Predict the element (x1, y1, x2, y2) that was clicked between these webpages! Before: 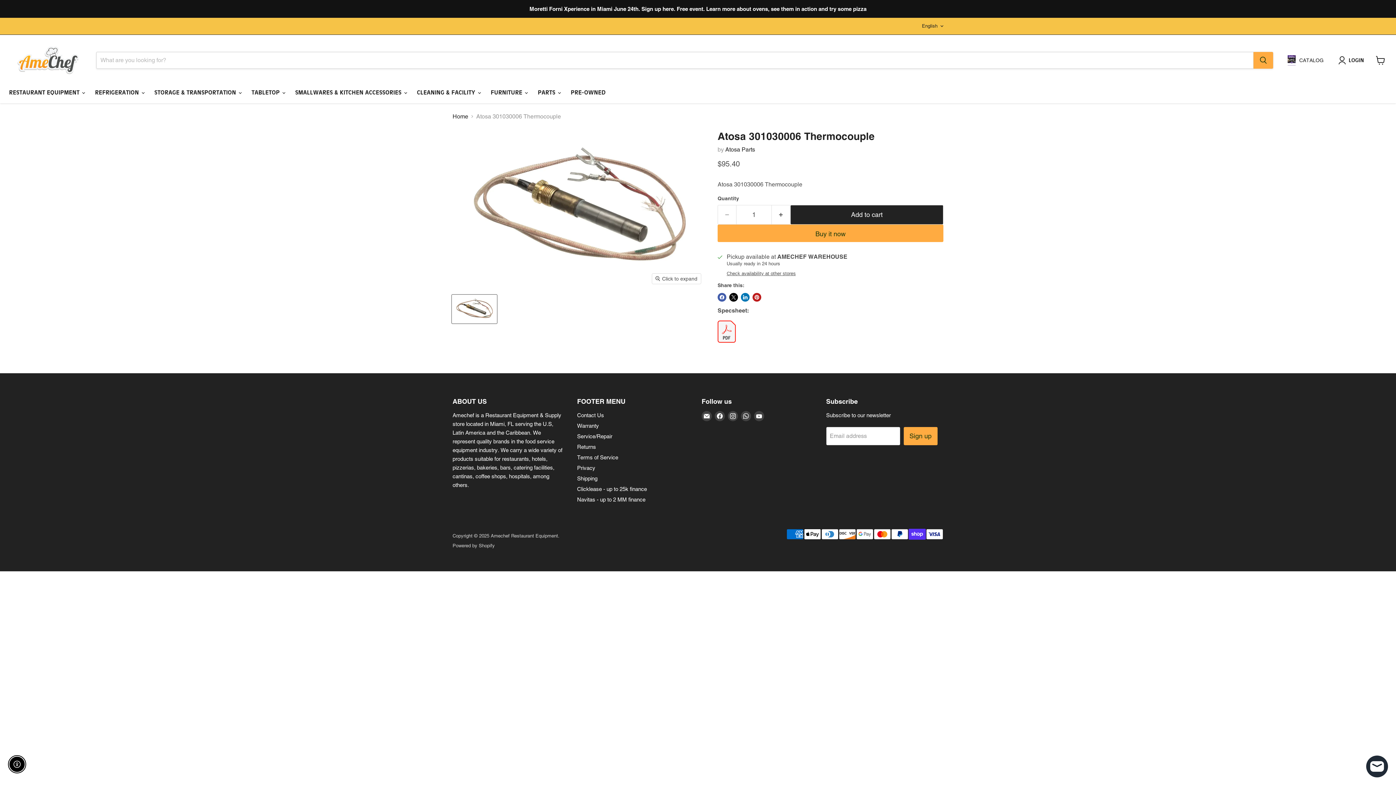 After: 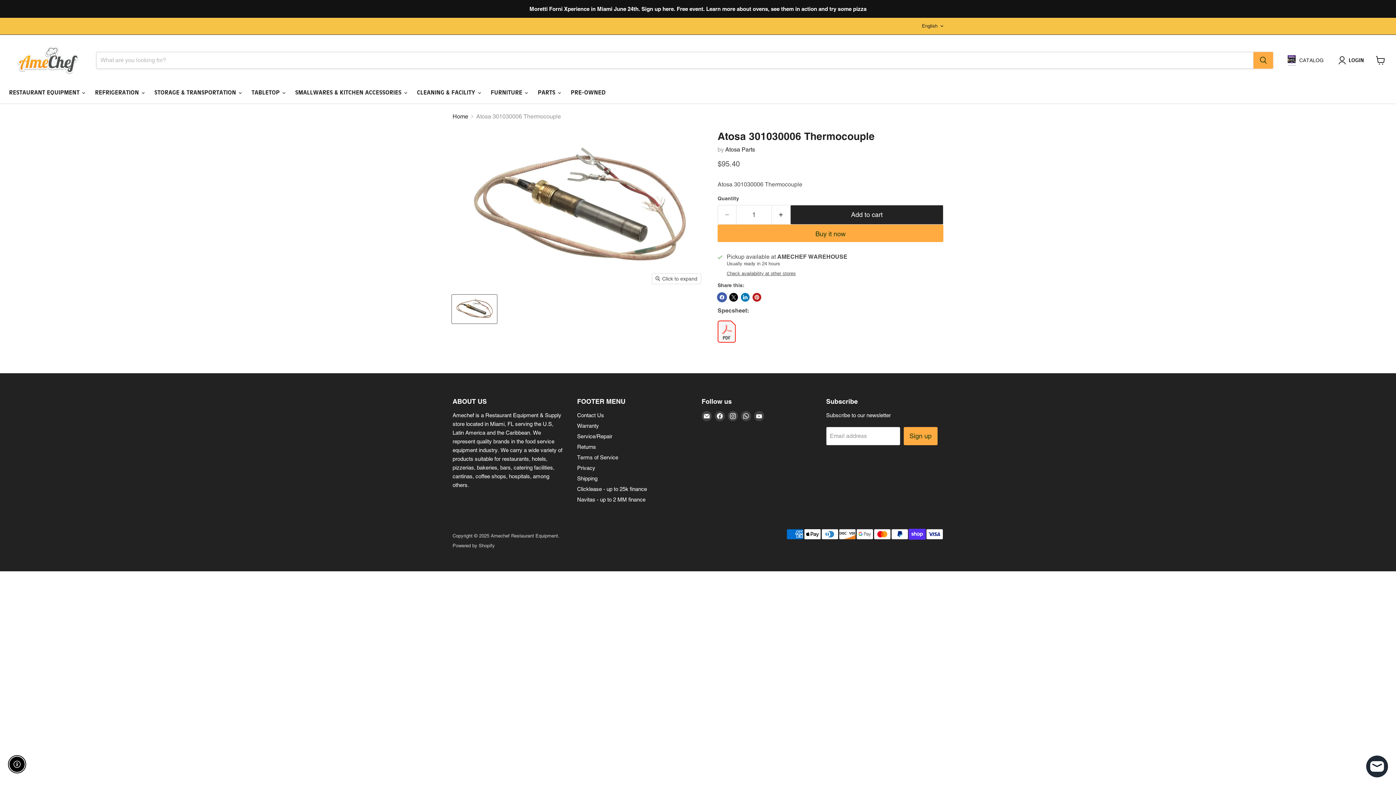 Action: label: Share on Facebook bbox: (717, 293, 726, 301)